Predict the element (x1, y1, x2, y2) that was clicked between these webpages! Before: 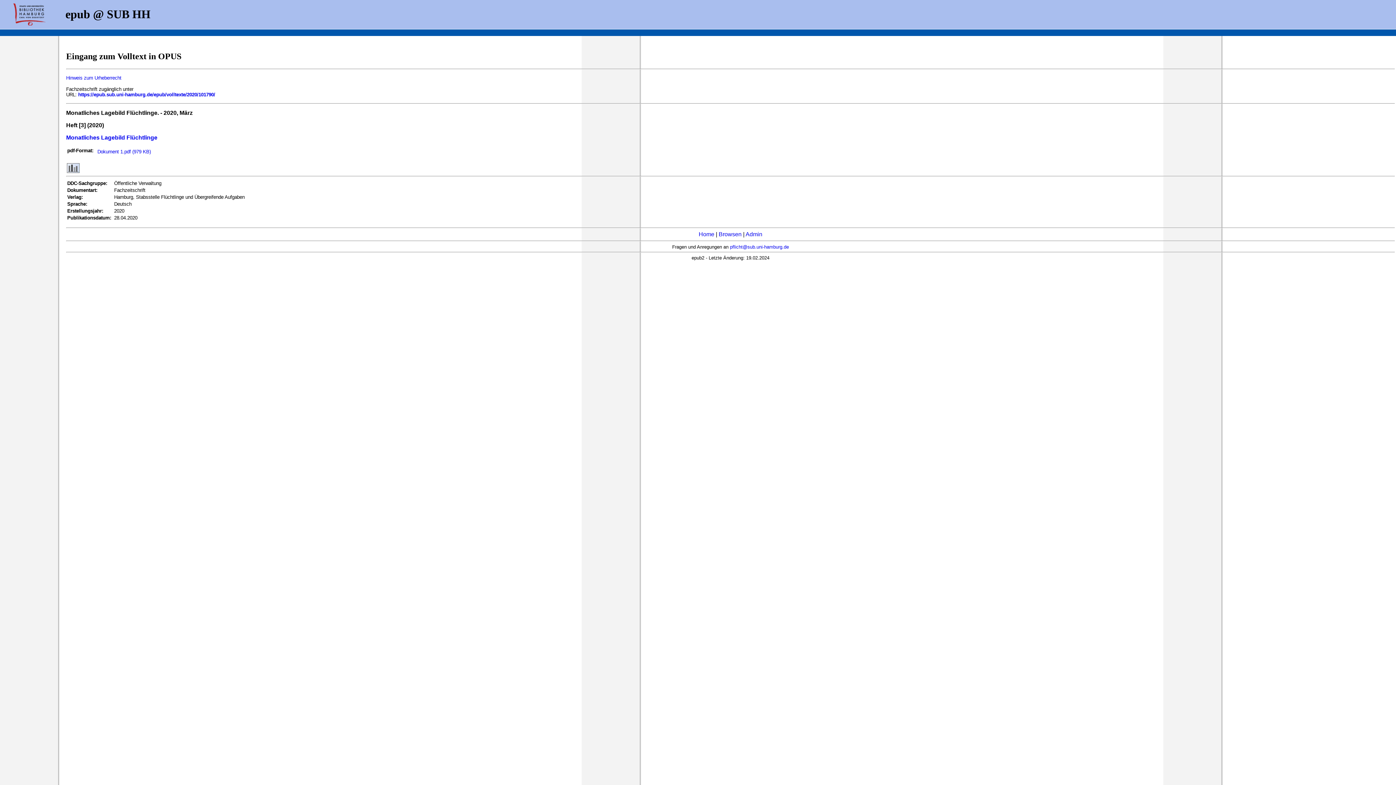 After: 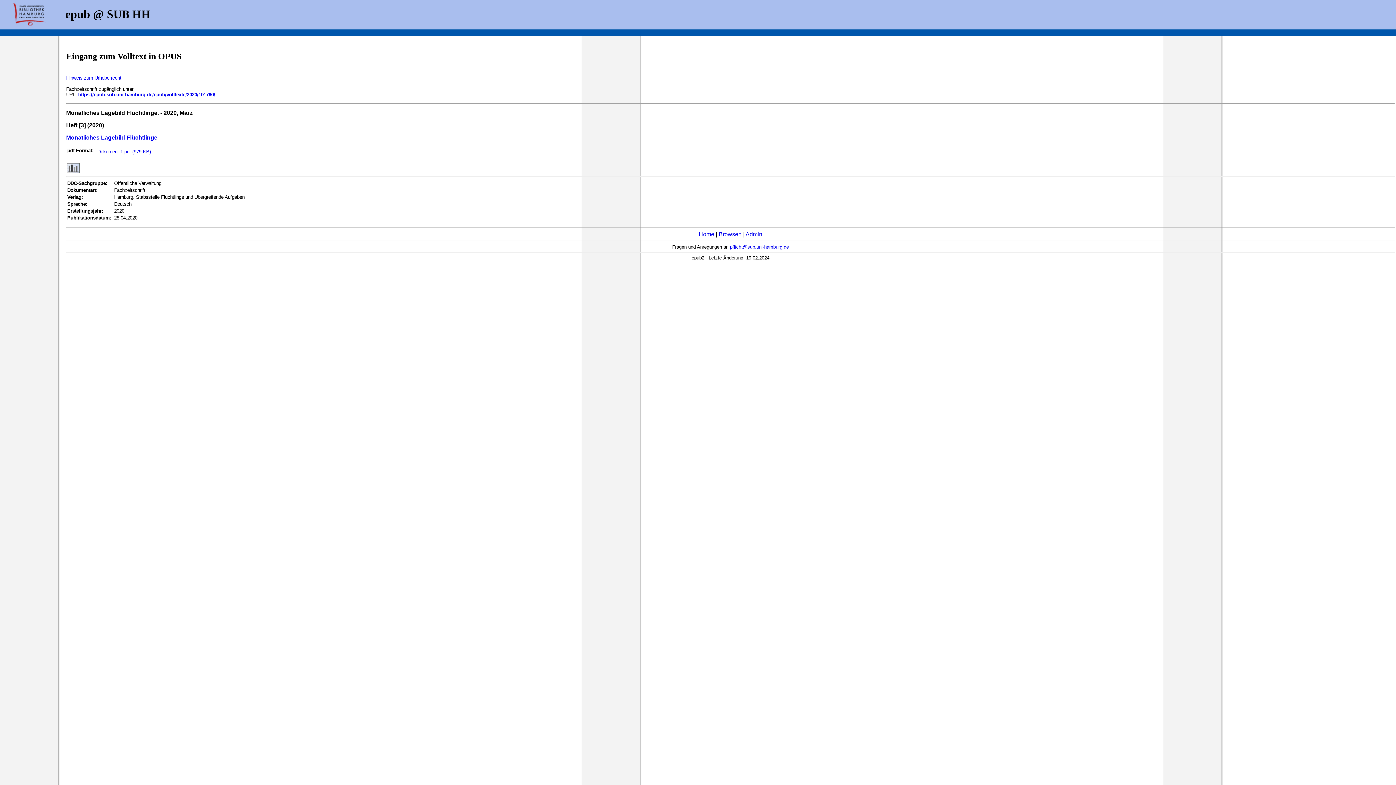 Action: label: pflicht@sub.uni-hamburg.de bbox: (730, 244, 789, 249)